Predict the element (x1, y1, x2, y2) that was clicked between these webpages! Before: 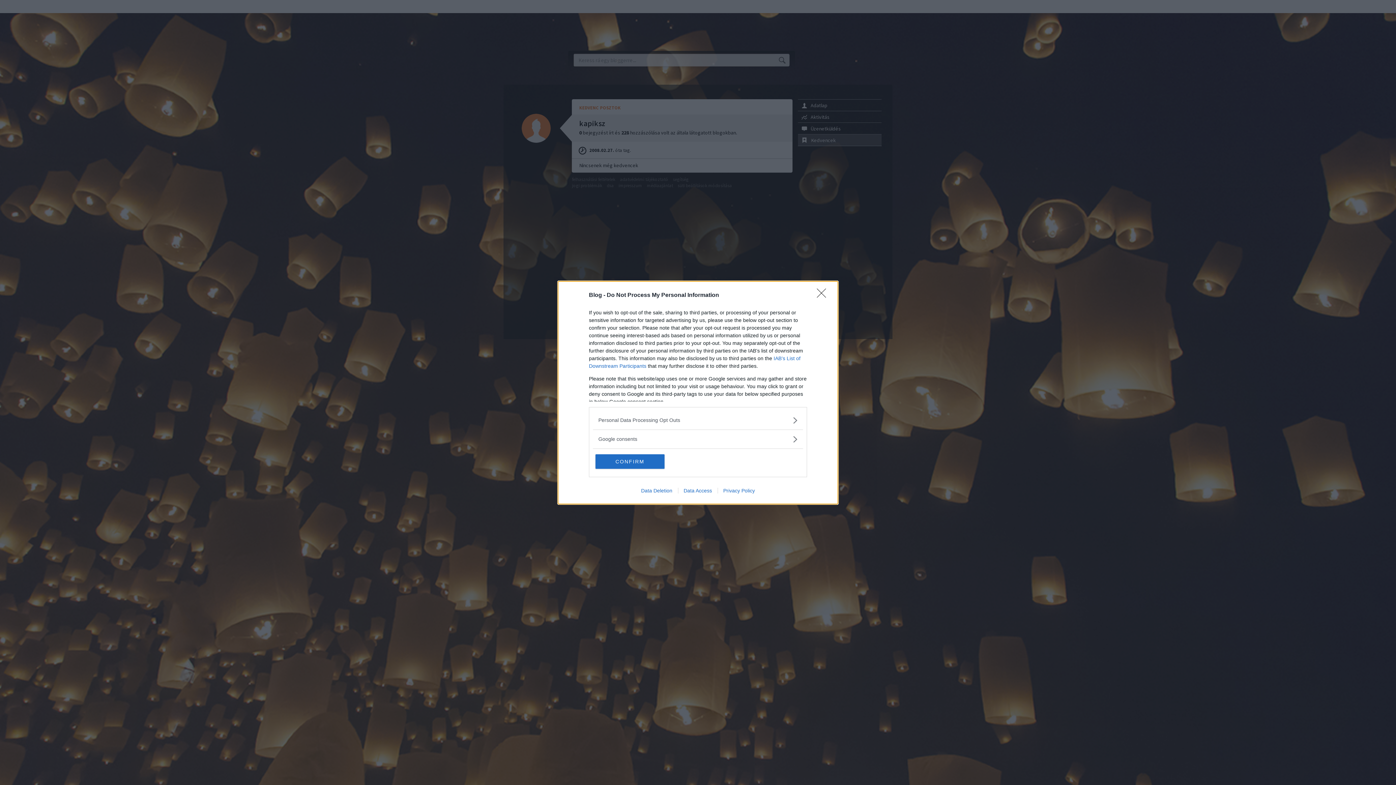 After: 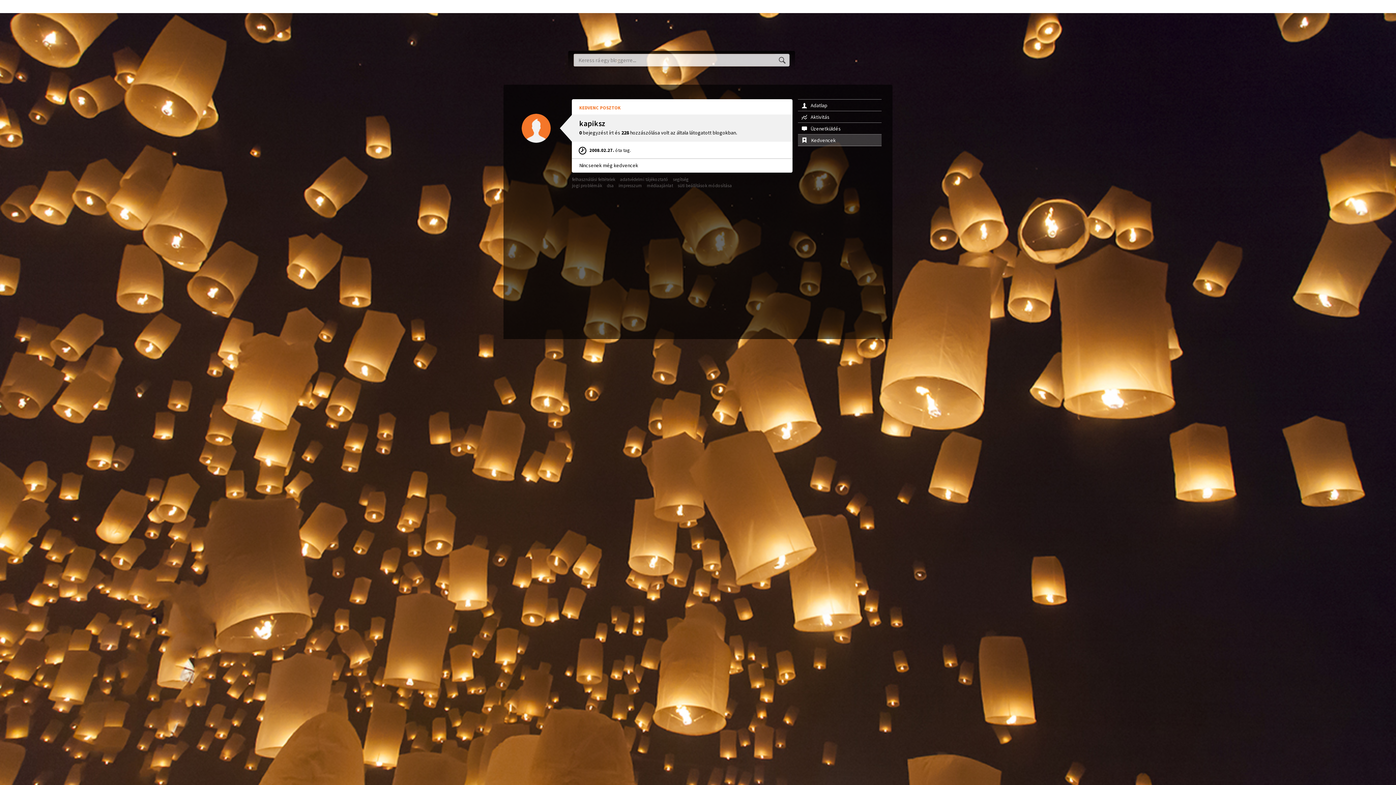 Action: bbox: (817, 288, 830, 302) label: Close